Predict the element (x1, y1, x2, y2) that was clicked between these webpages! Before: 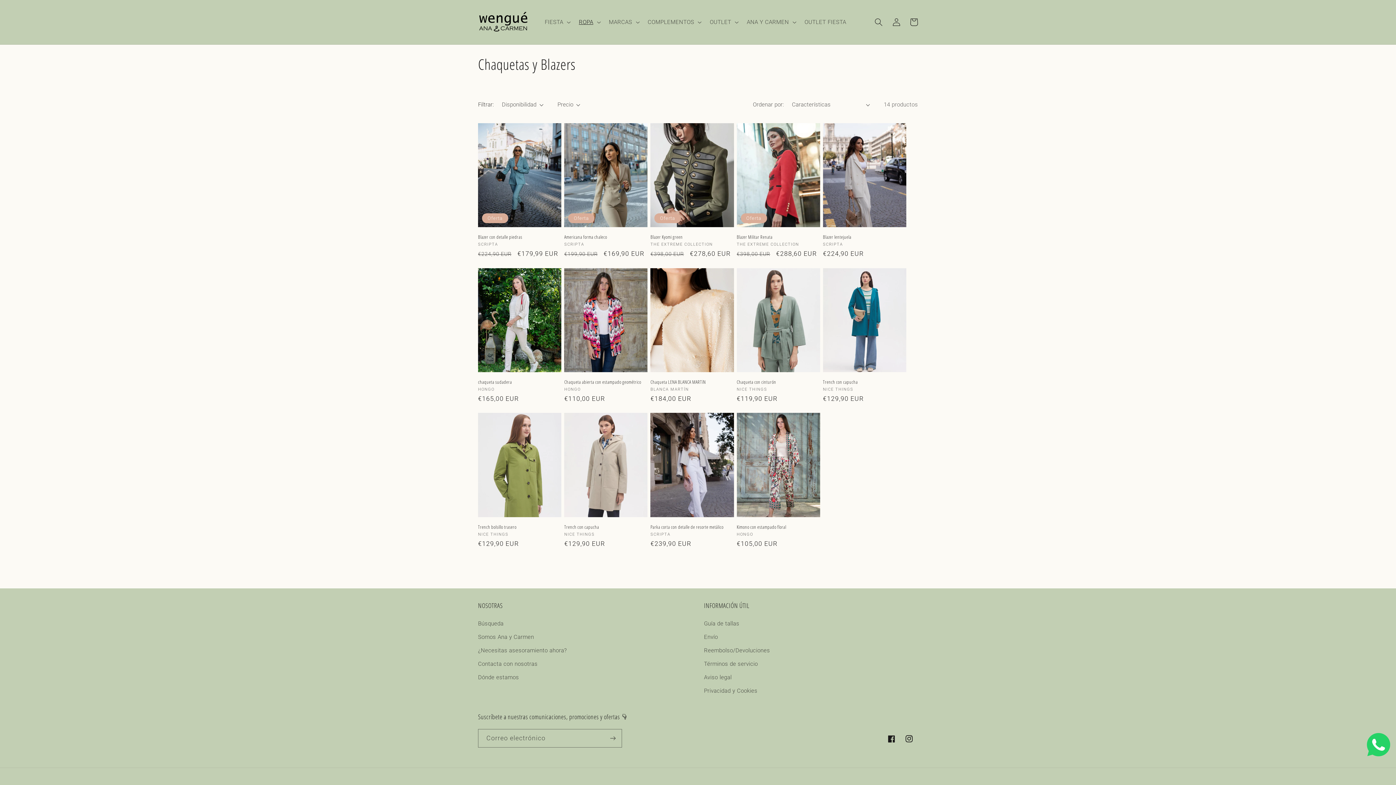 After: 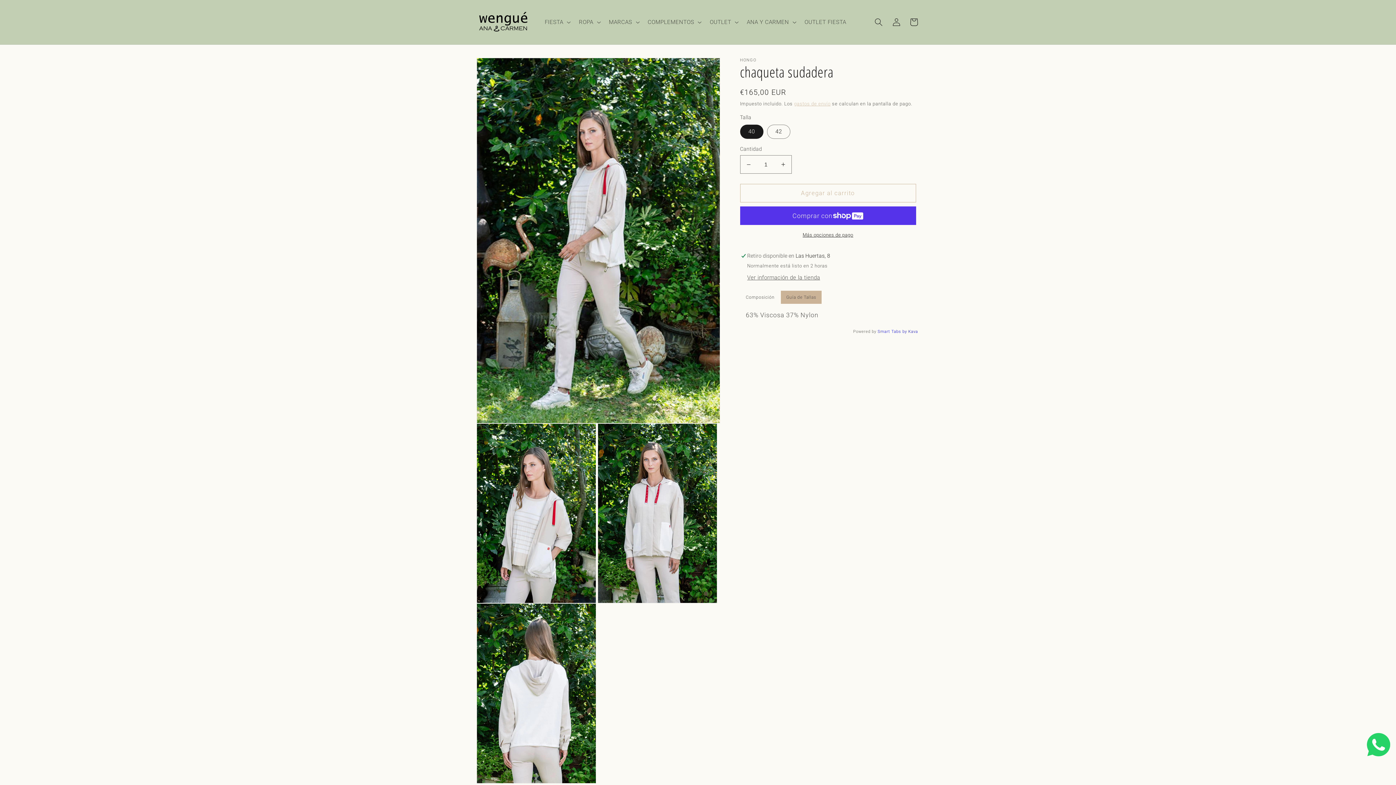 Action: label: chaqueta sudadera bbox: (478, 379, 561, 384)